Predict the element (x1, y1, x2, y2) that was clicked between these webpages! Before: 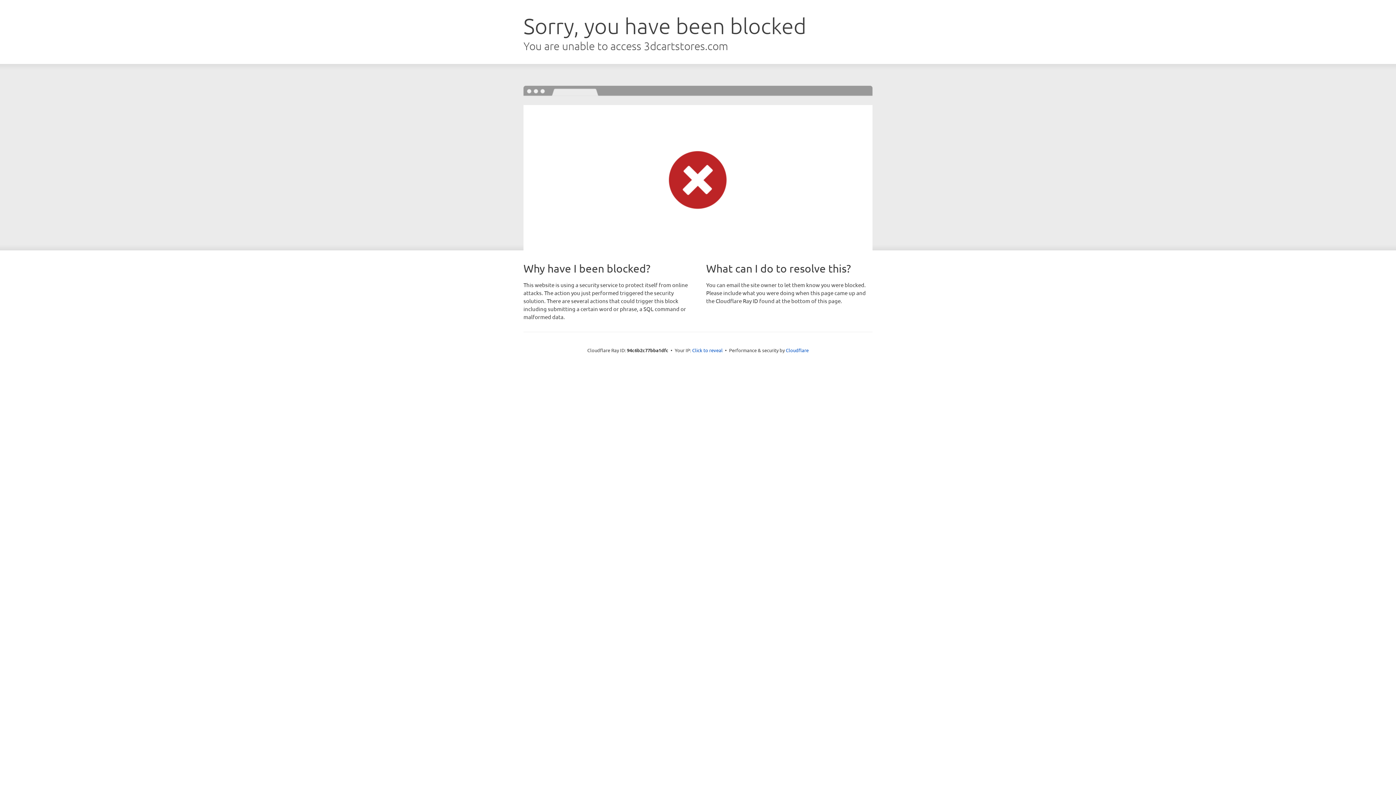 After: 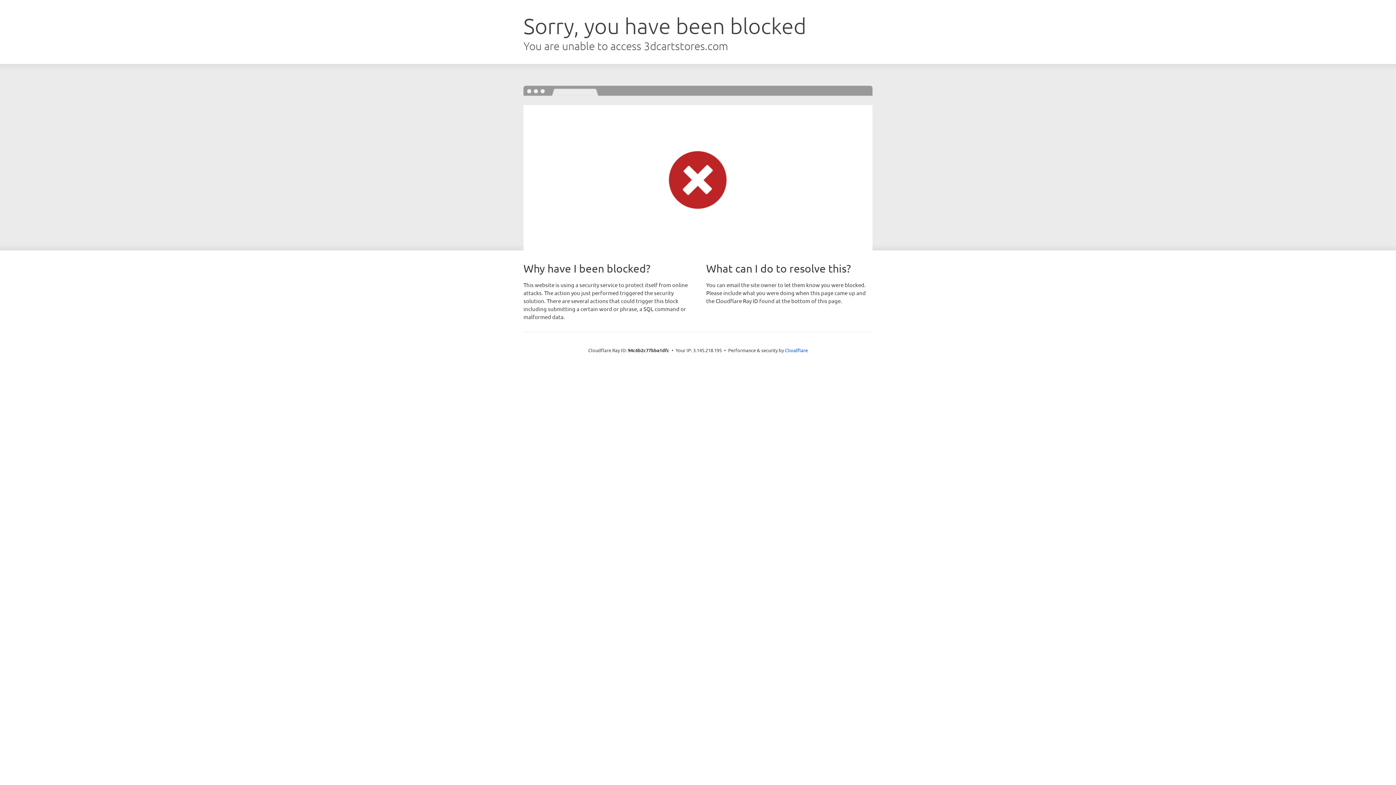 Action: bbox: (692, 346, 722, 353) label: Click to reveal